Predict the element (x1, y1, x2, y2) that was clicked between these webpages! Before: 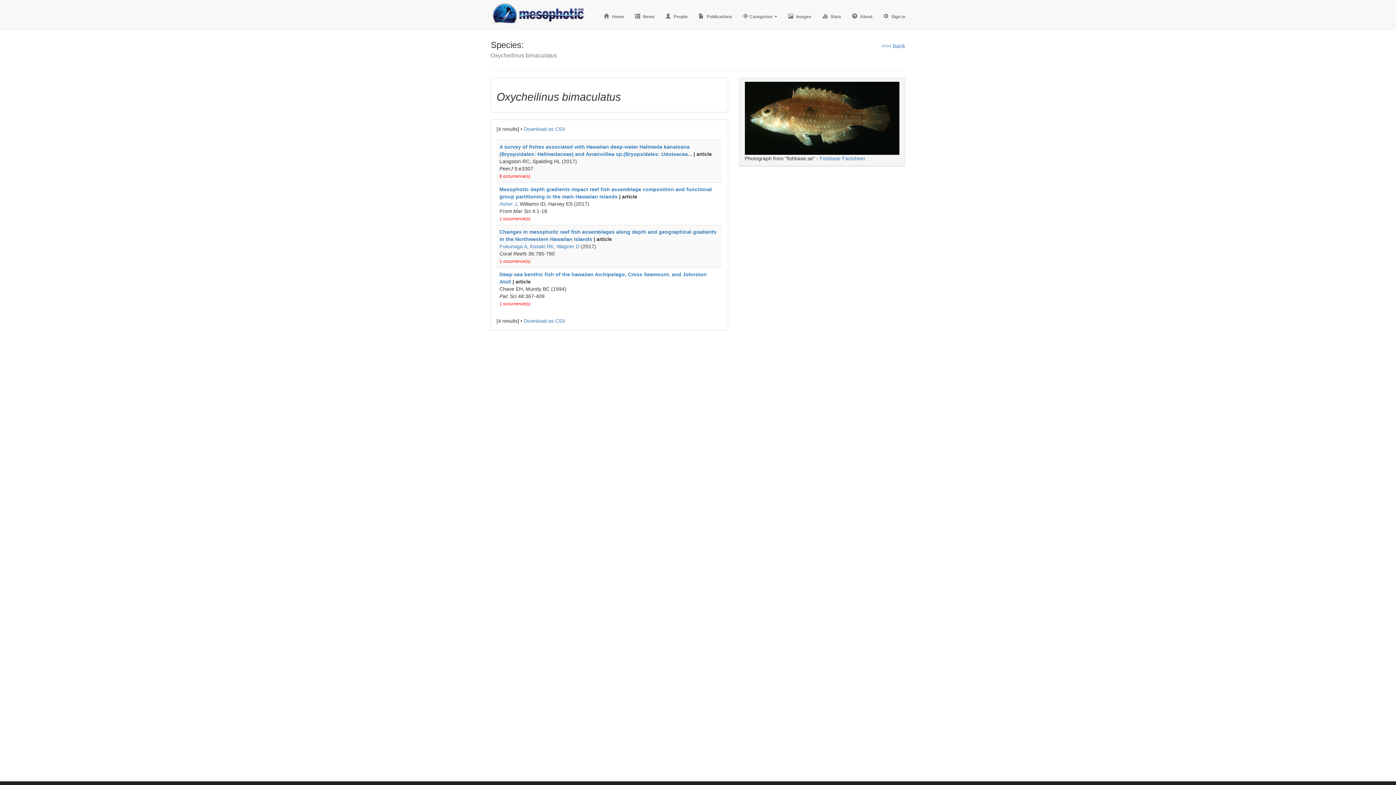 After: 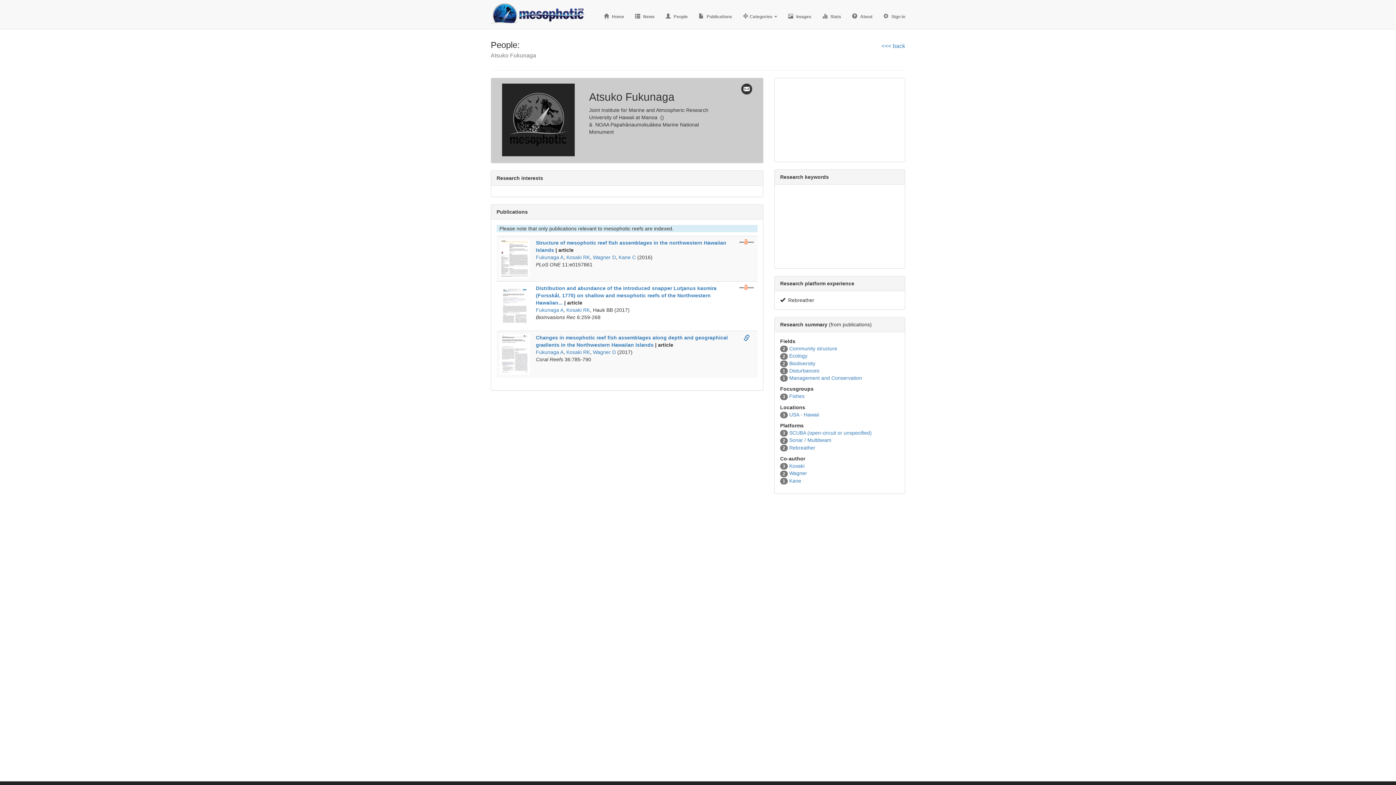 Action: label: Fukunaga A bbox: (499, 243, 527, 249)